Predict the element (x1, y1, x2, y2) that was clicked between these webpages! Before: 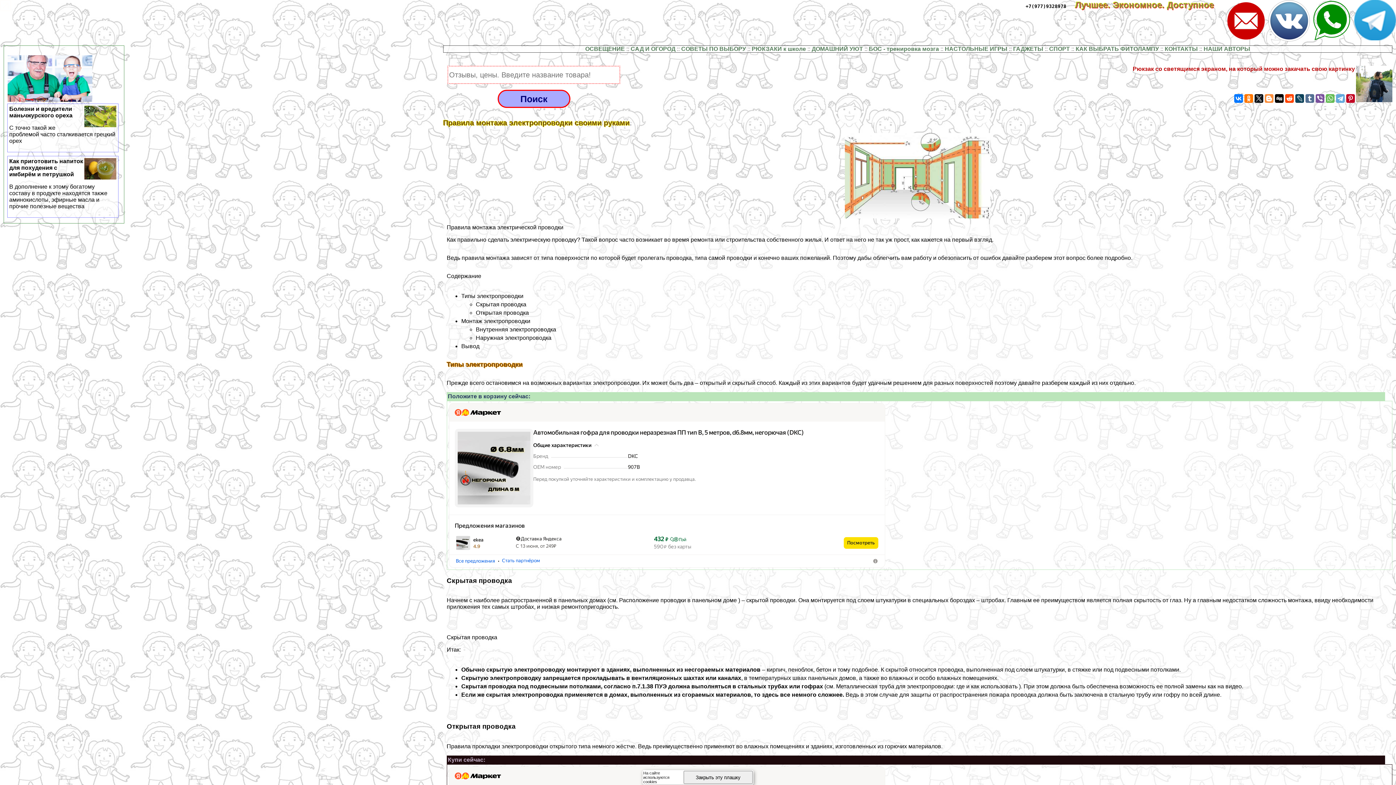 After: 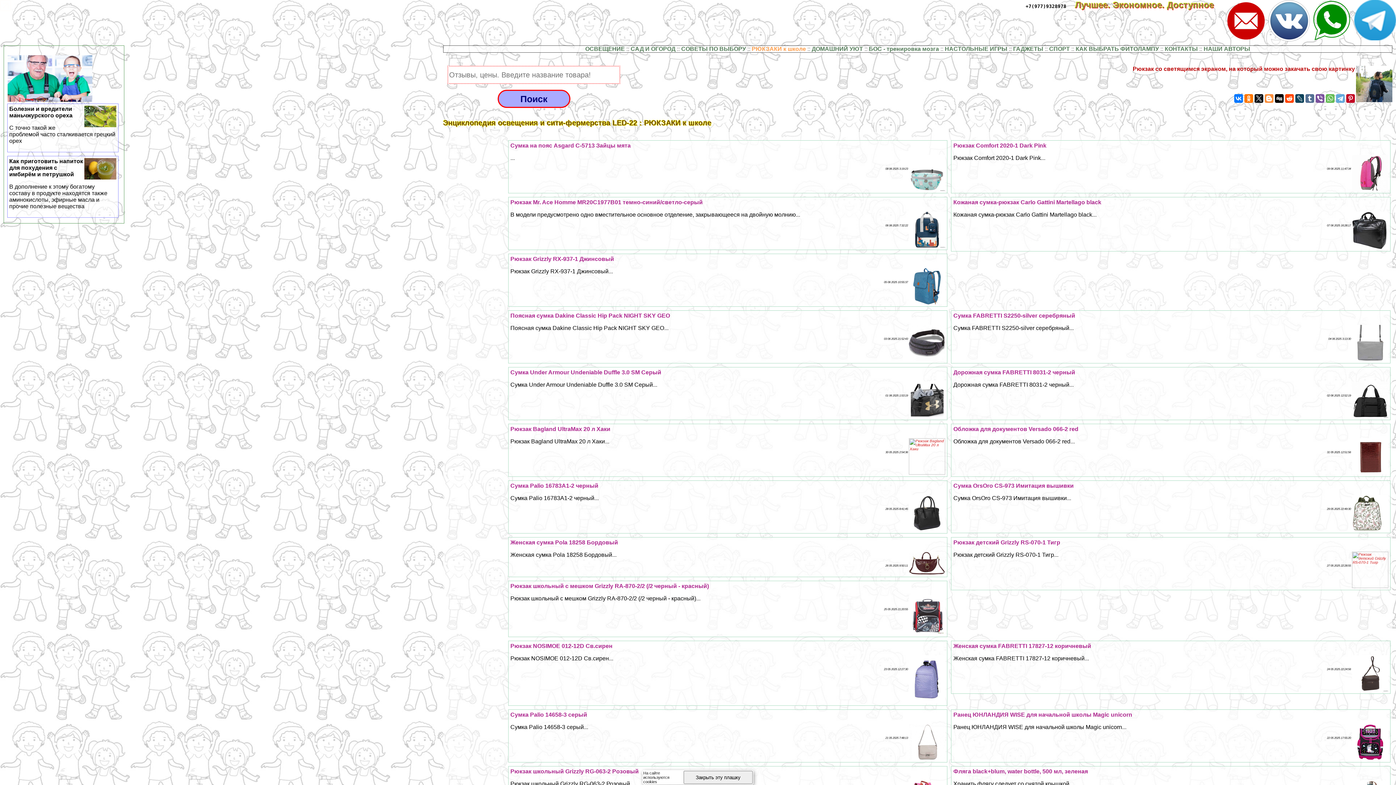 Action: label: РЮКЗАКИ к школе bbox: (751, 45, 806, 52)